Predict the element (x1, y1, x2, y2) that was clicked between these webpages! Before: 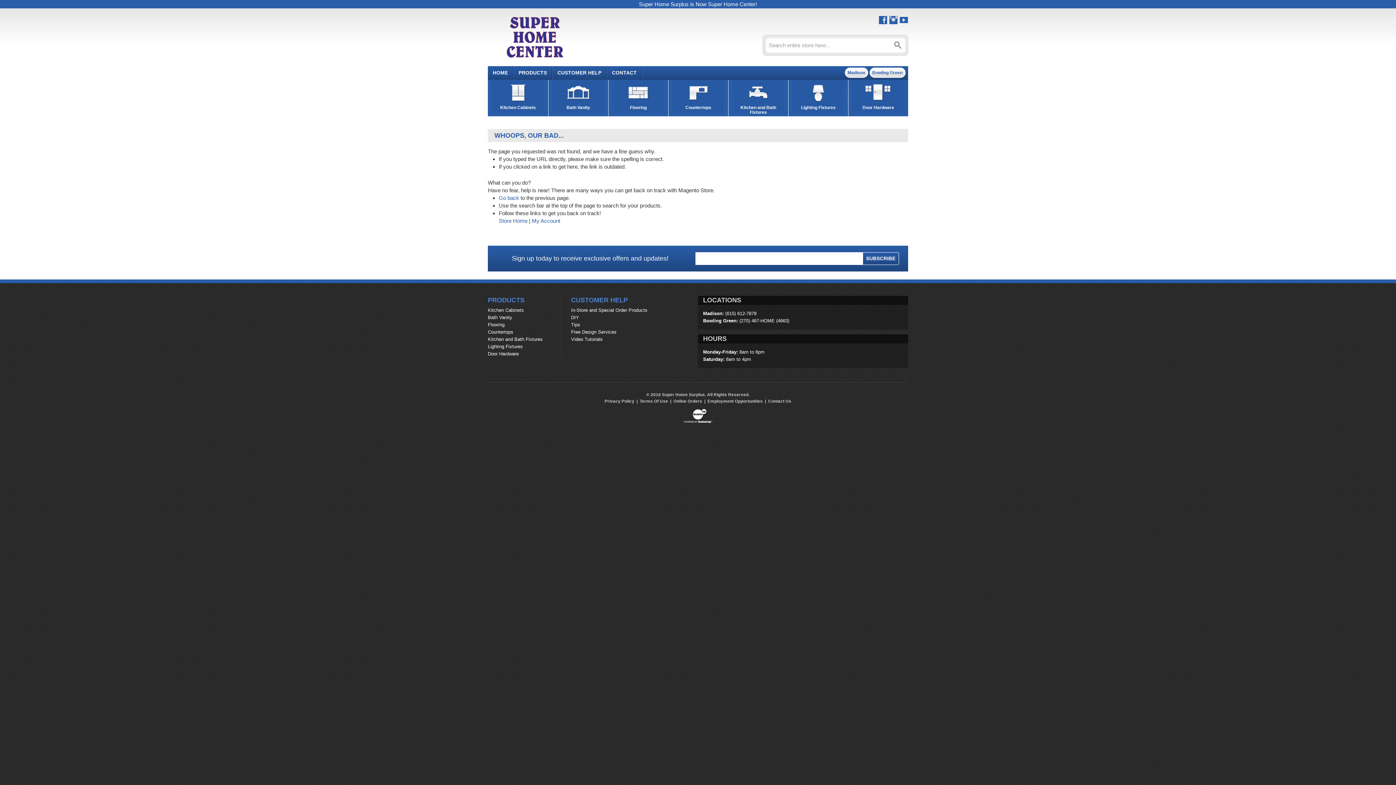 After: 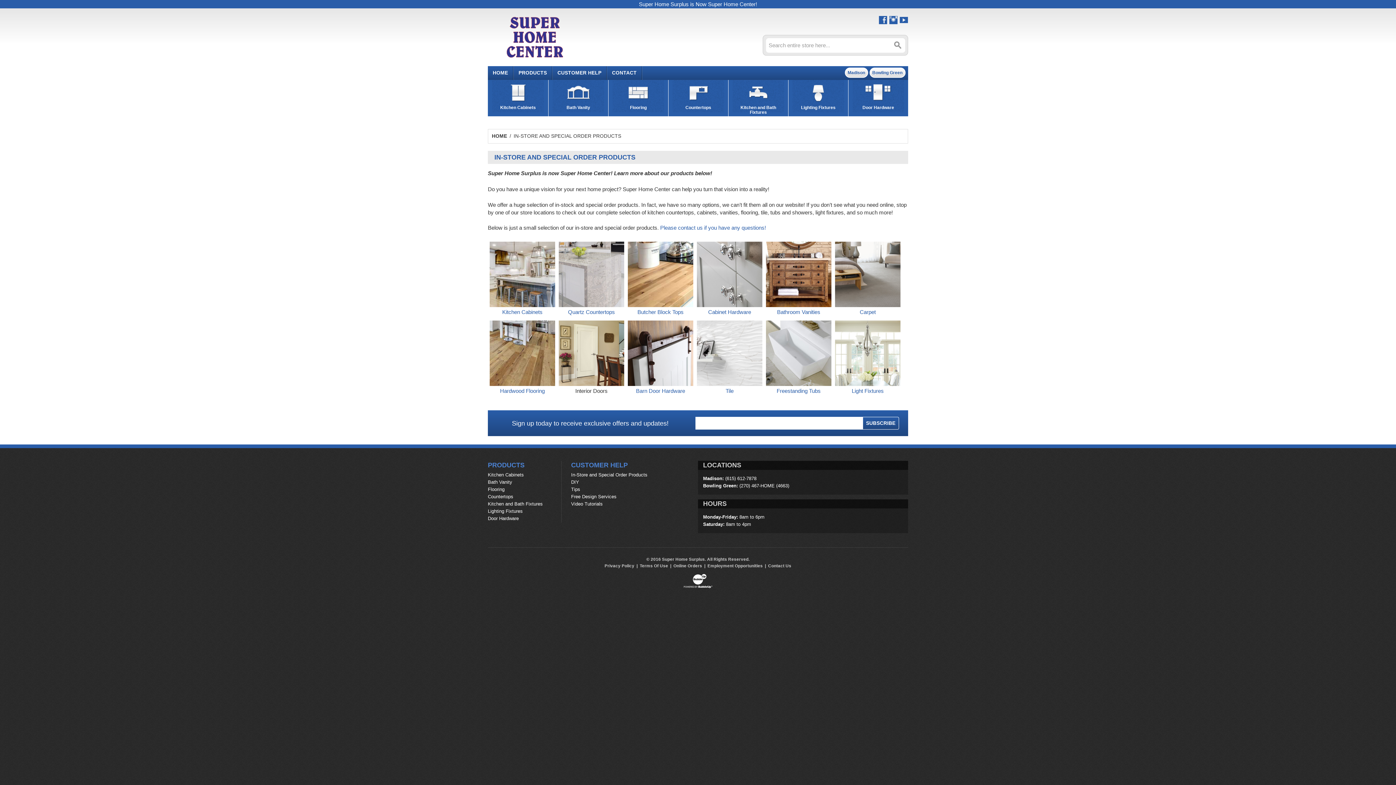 Action: label: In-Store and Special Order Products bbox: (571, 307, 647, 313)